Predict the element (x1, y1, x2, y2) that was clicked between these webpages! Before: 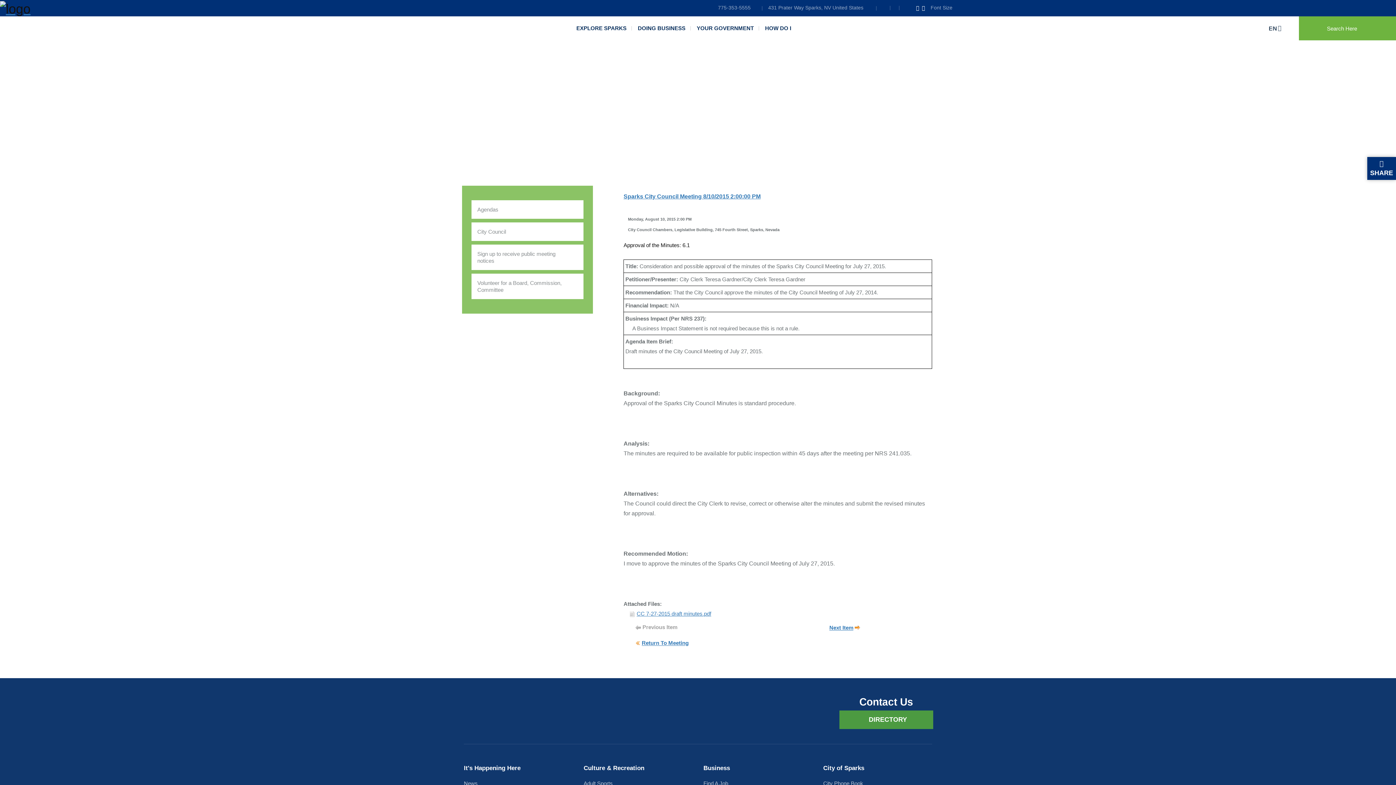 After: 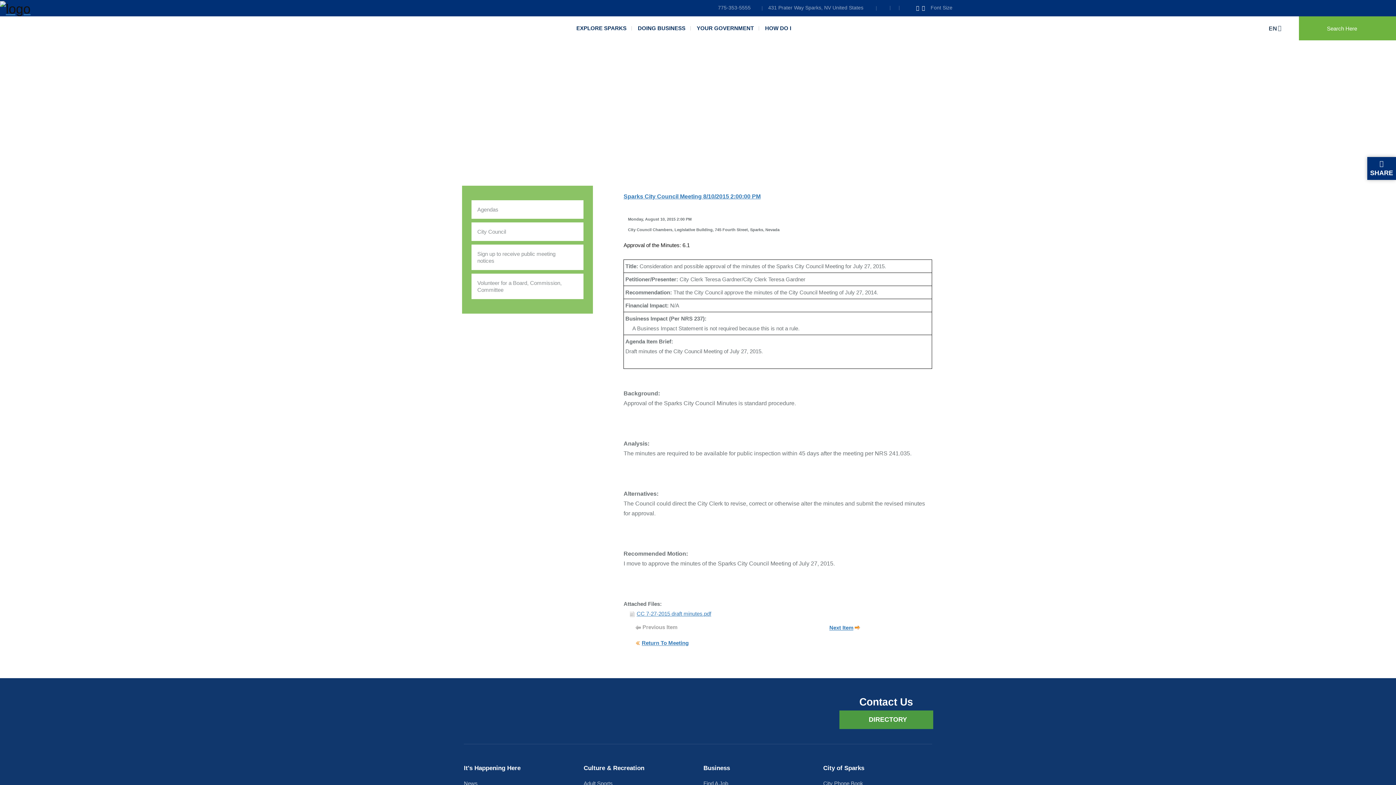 Action: bbox: (760, 0, 871, 16) label: 431 Prater Way Sparks, NV United States